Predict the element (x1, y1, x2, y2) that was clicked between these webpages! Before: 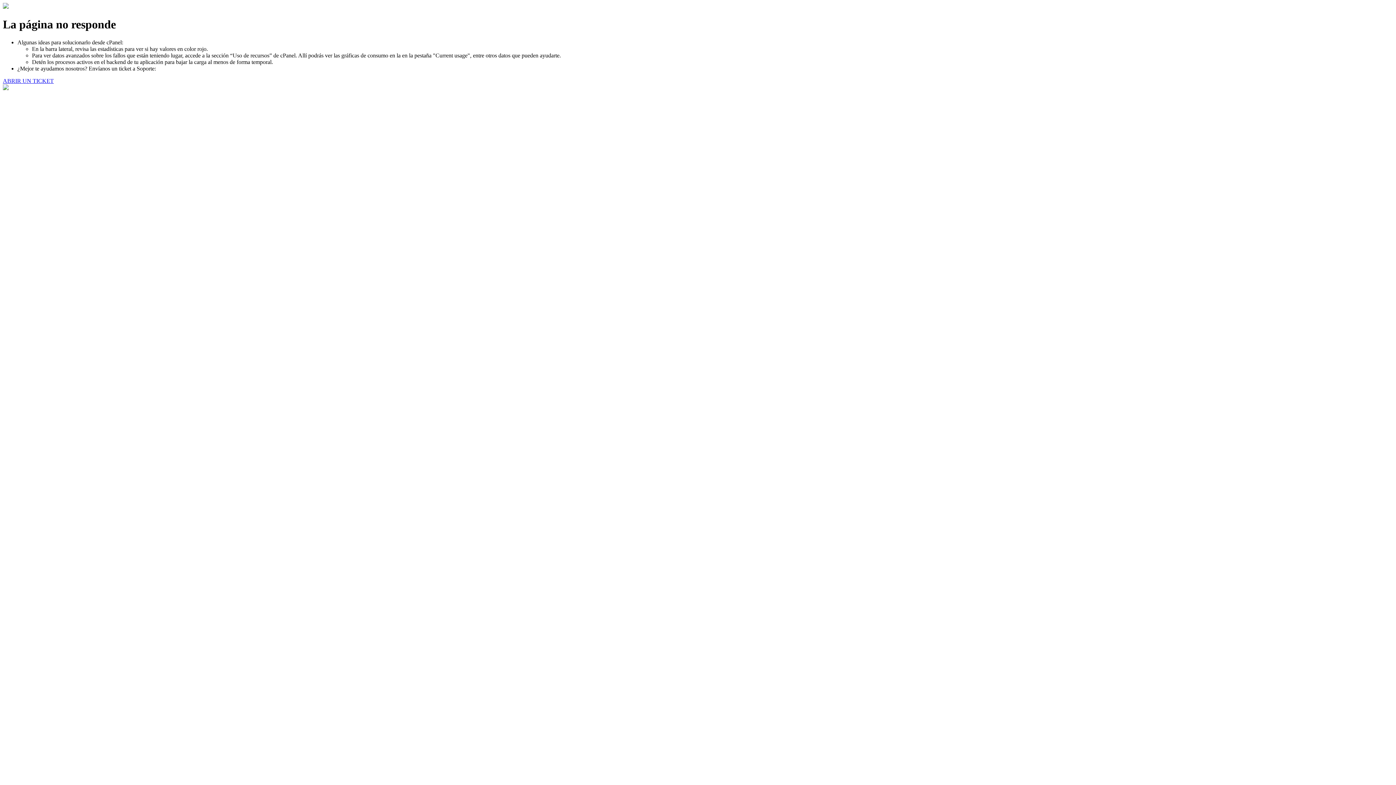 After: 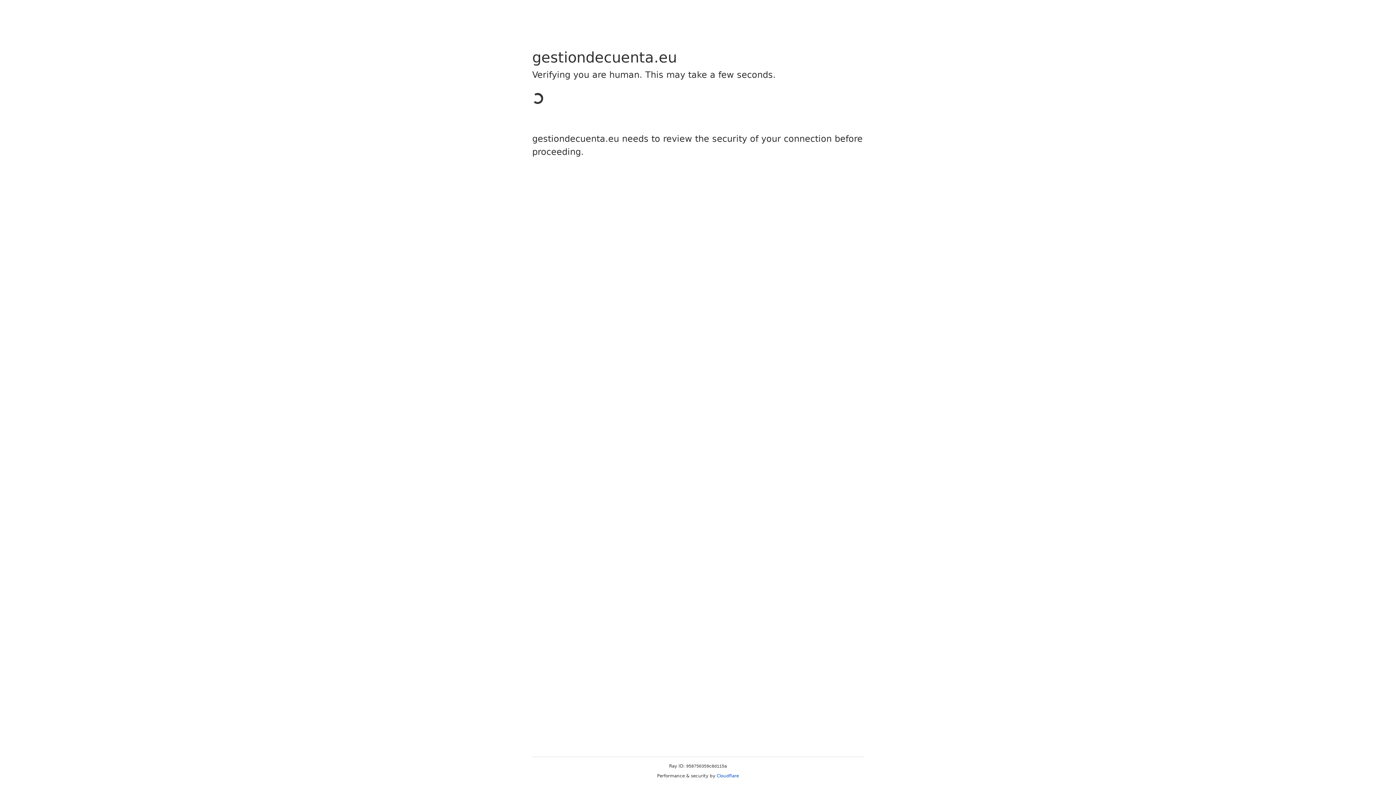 Action: bbox: (2, 77, 53, 83) label: ABRIR UN TICKET